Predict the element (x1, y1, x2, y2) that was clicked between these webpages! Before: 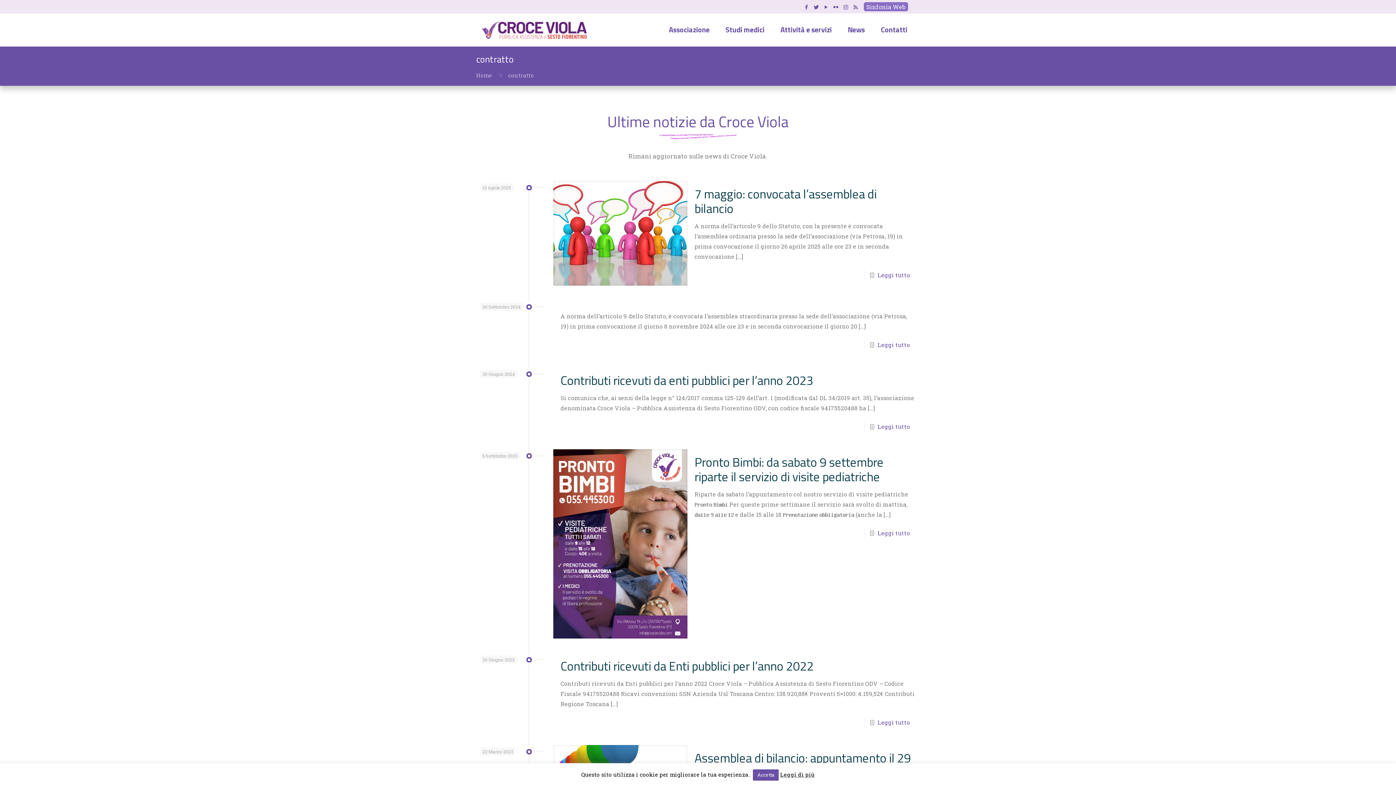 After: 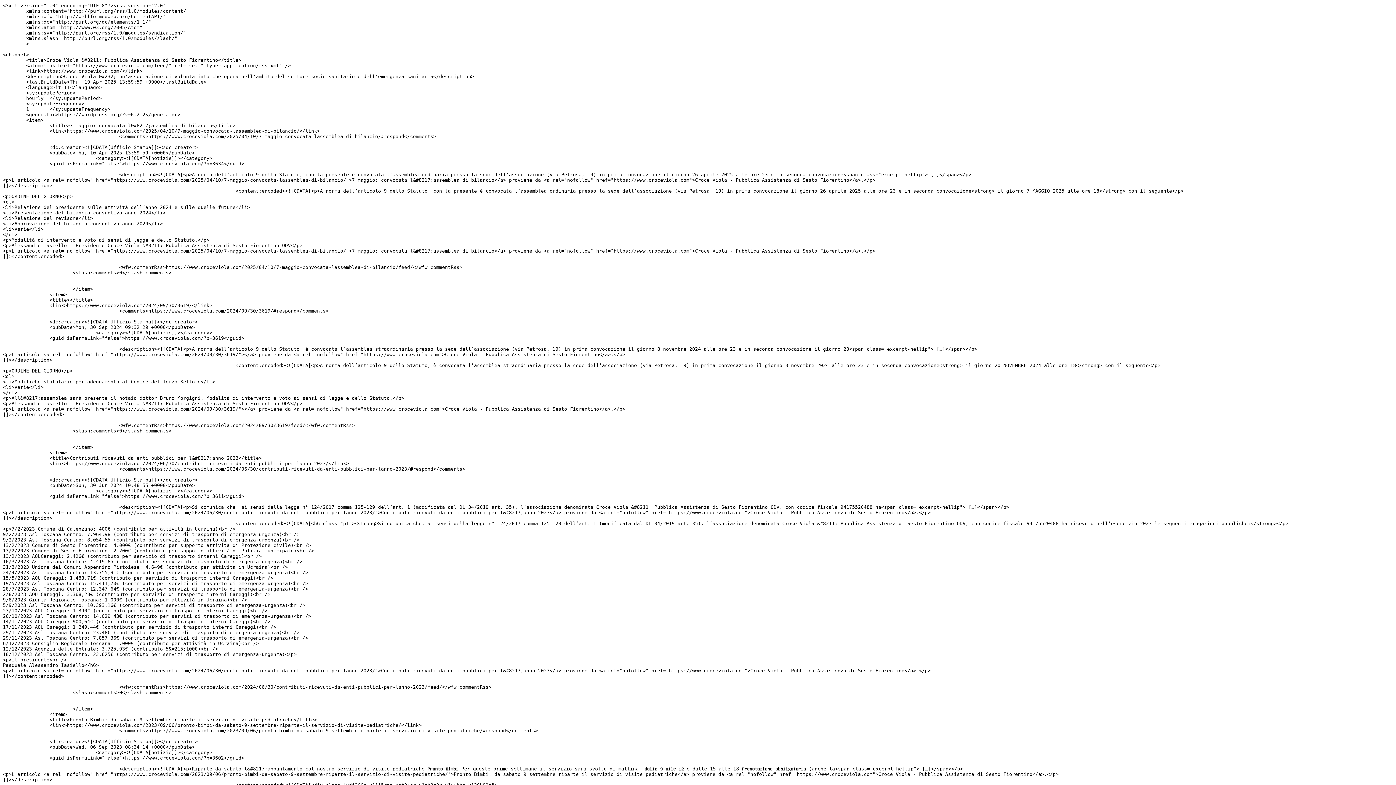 Action: bbox: (852, 3, 859, 10)